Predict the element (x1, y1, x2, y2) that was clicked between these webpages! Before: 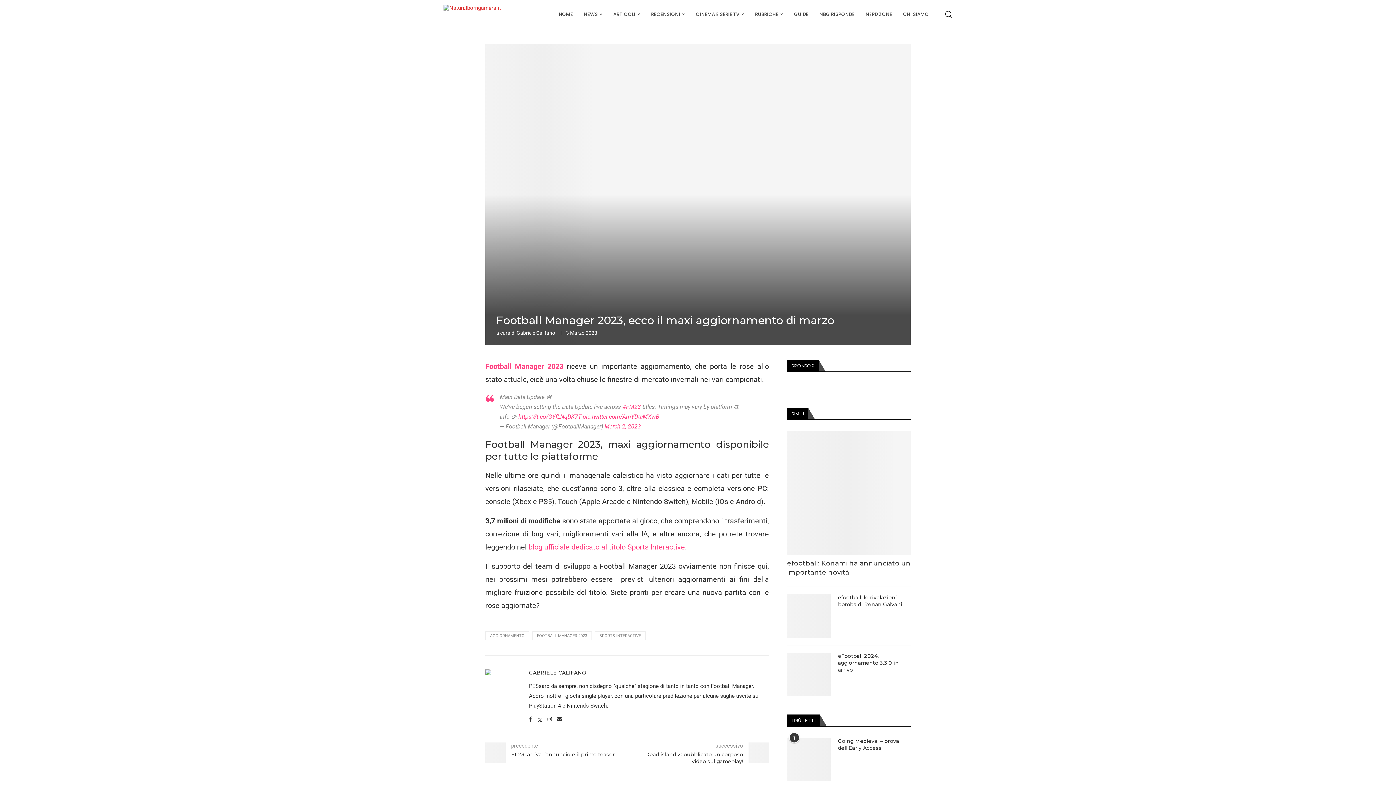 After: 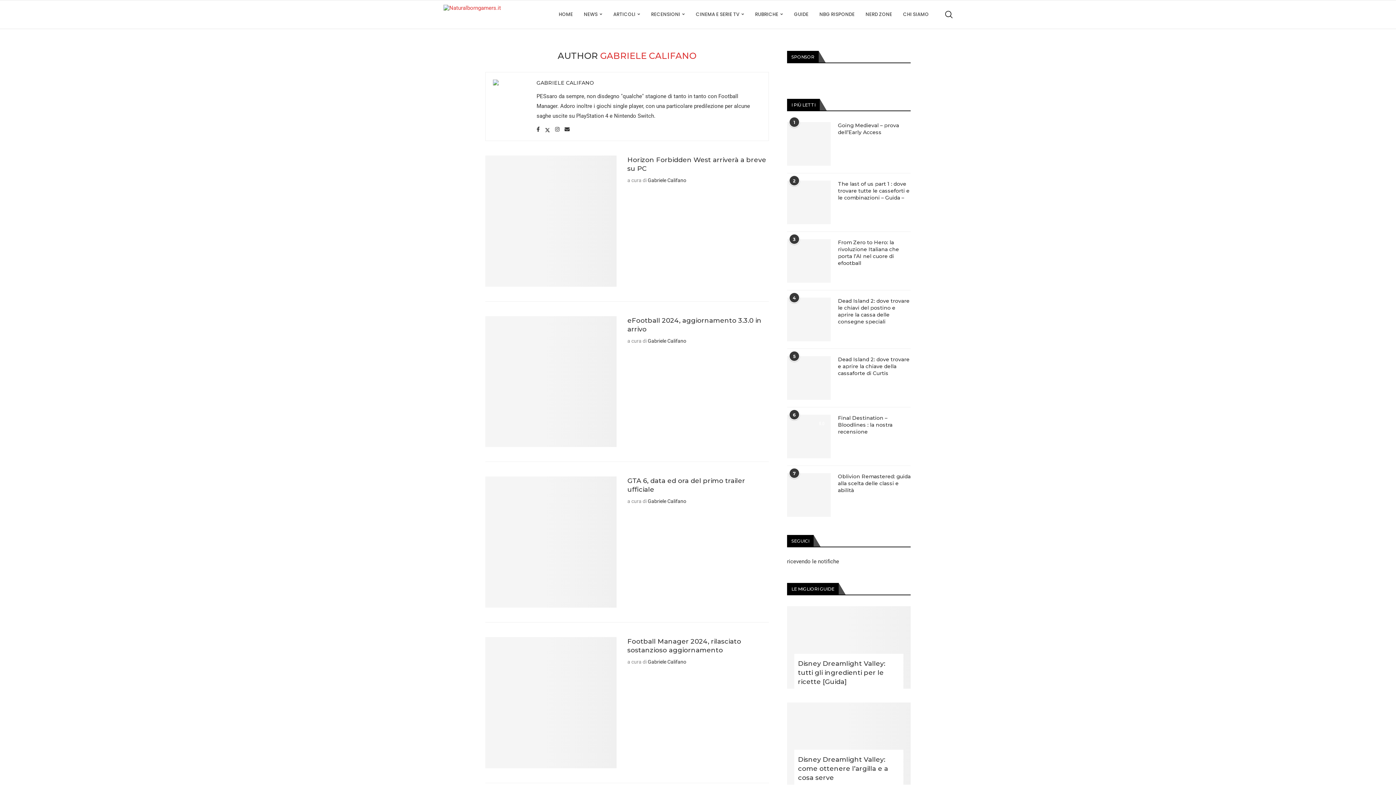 Action: bbox: (529, 669, 586, 676) label: GABRIELE CALIFANO